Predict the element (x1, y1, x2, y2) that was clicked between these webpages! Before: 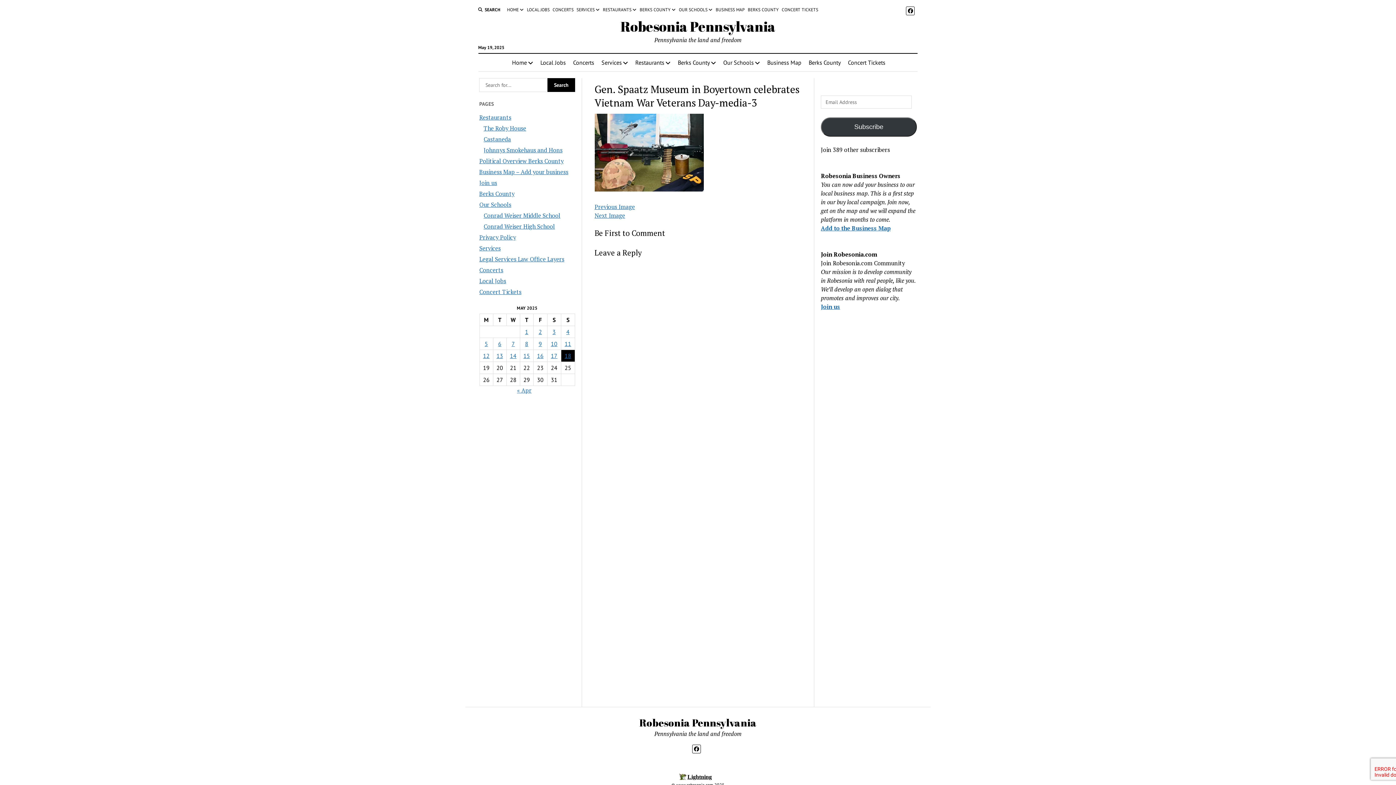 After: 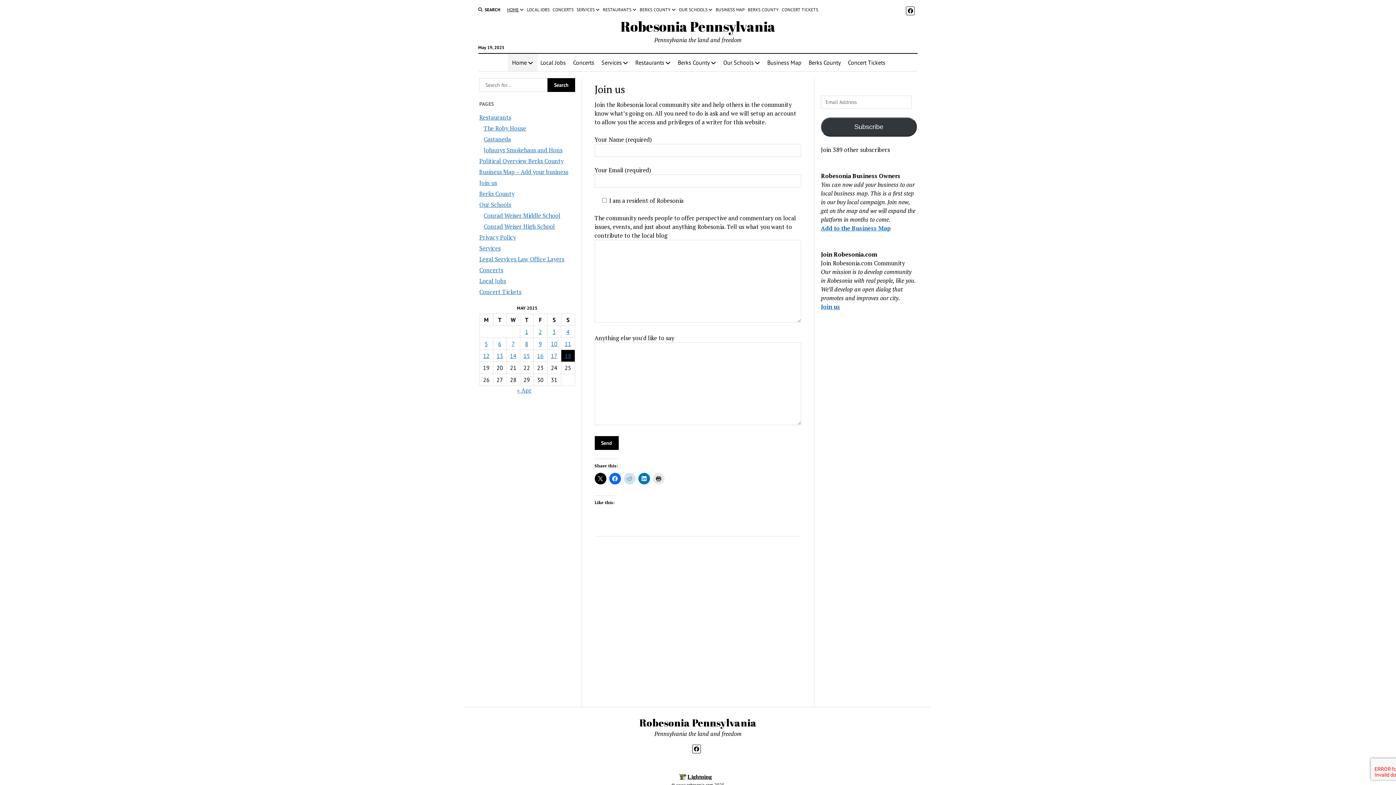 Action: label: Join us bbox: (821, 302, 840, 310)